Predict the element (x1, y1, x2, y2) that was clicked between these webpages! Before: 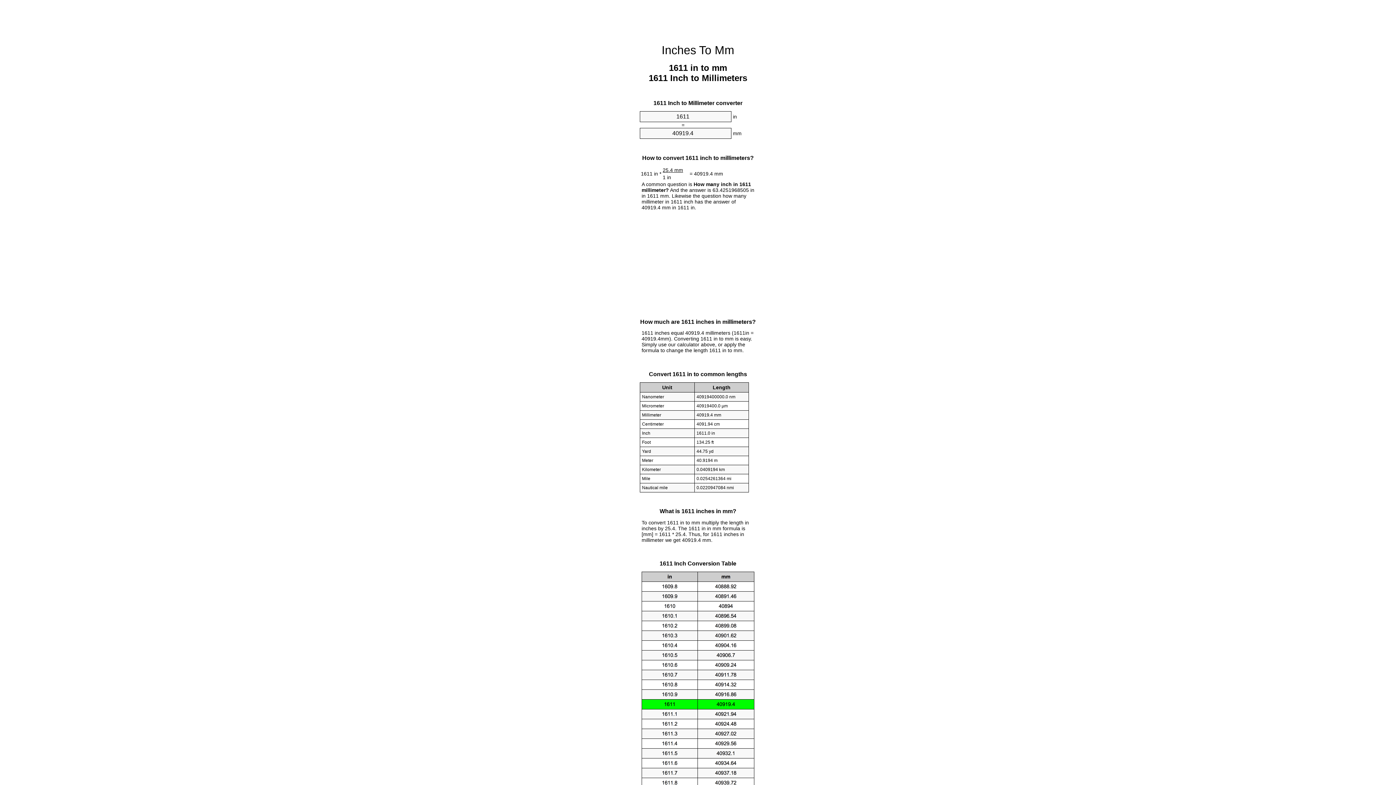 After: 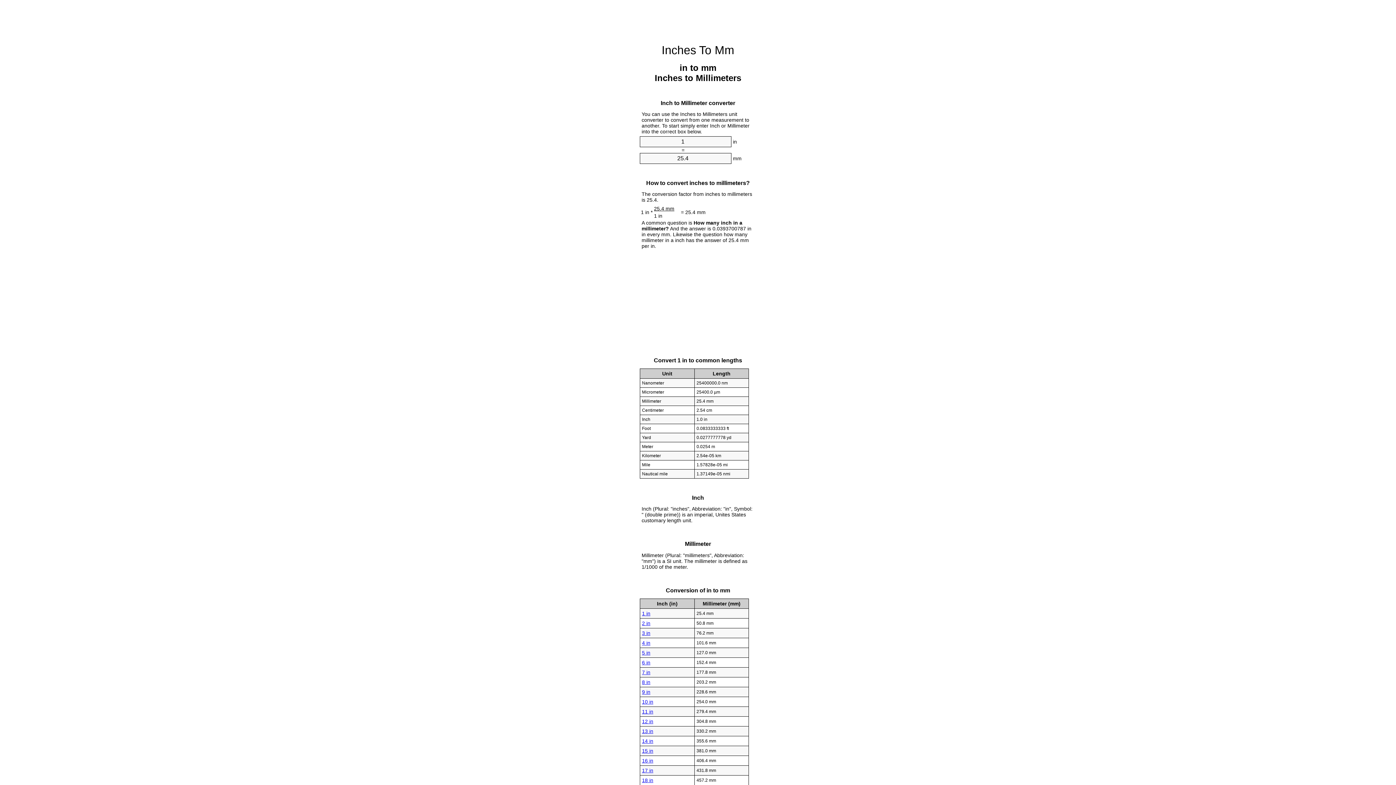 Action: label: Inches To Mm bbox: (661, 43, 734, 56)